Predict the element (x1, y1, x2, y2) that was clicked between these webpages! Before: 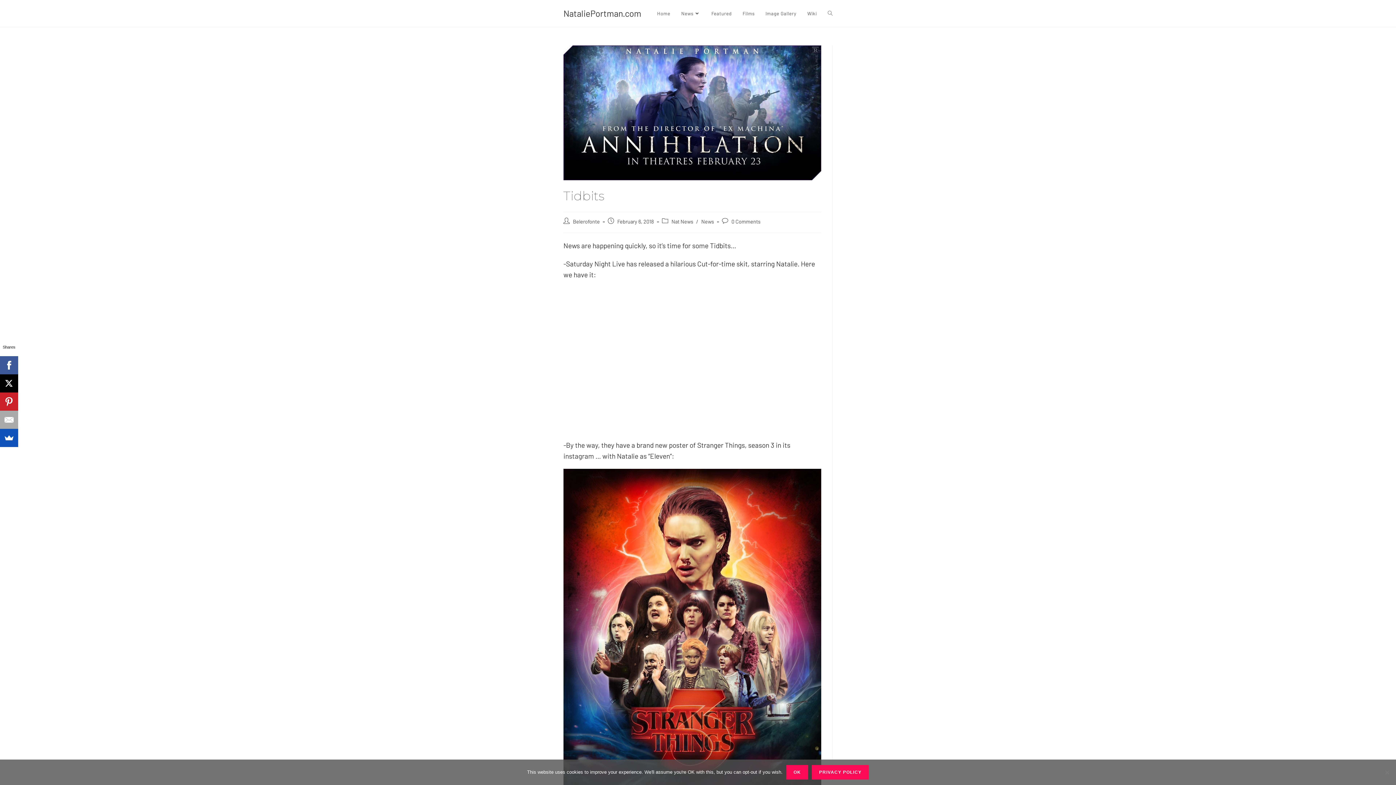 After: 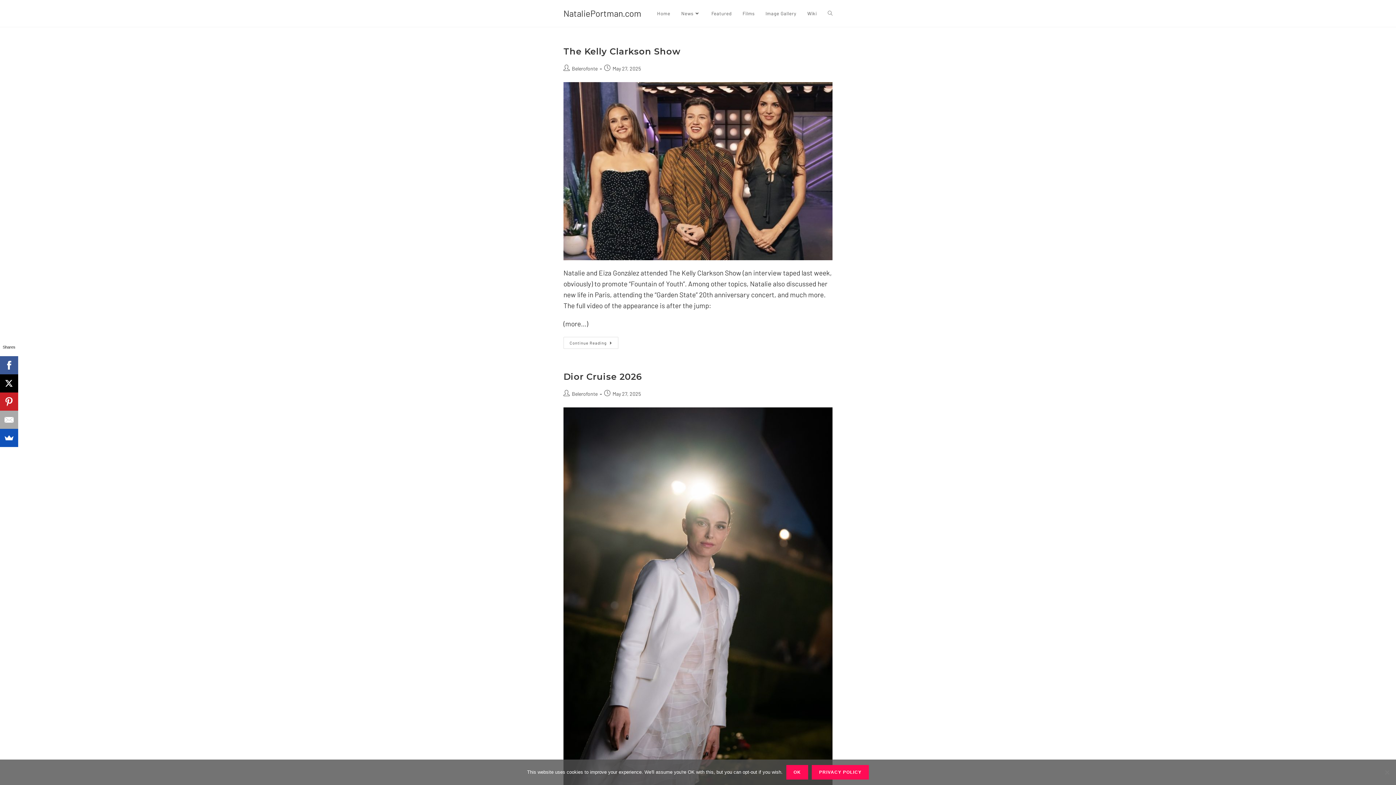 Action: bbox: (651, 0, 675, 26) label: Home